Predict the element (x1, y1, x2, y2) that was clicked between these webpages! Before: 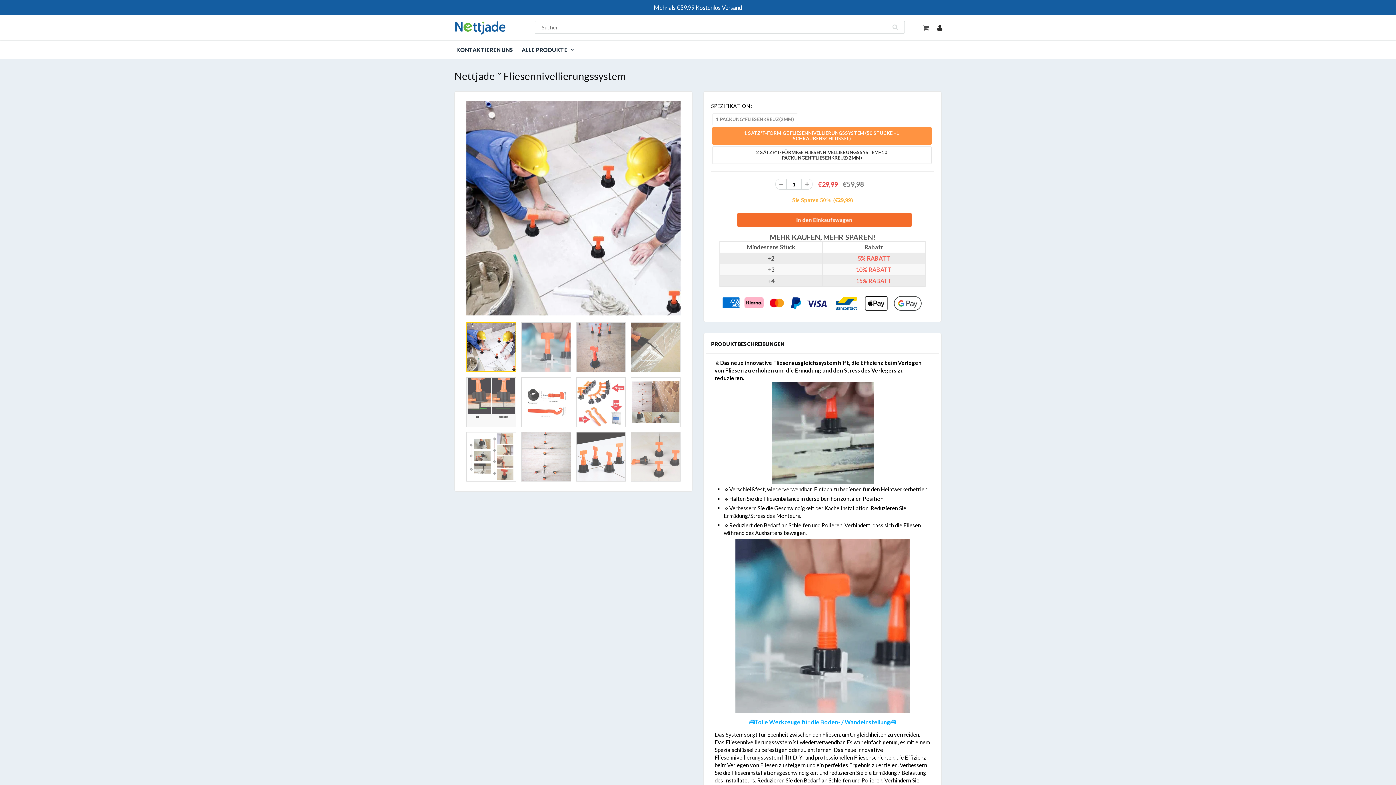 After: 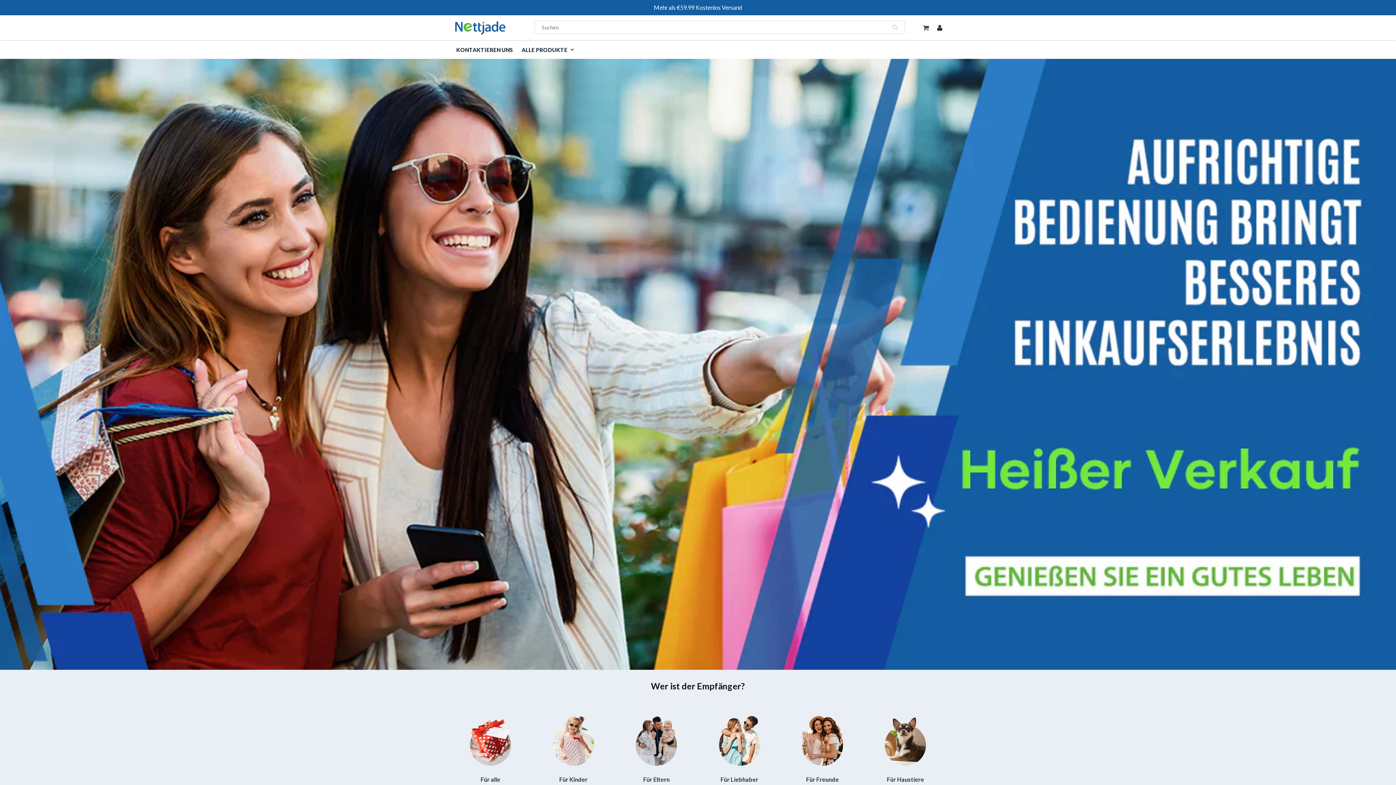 Action: bbox: (454, 15, 511, 36)